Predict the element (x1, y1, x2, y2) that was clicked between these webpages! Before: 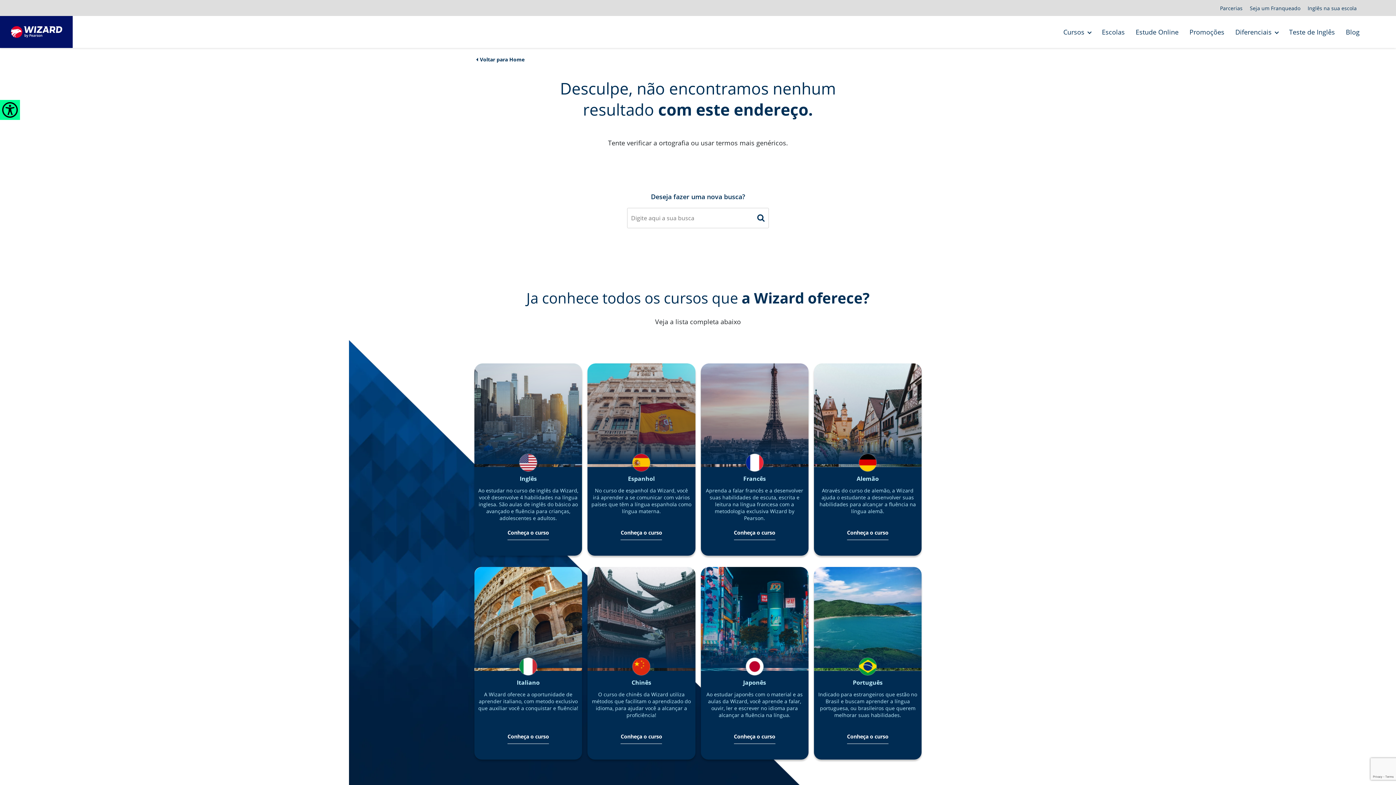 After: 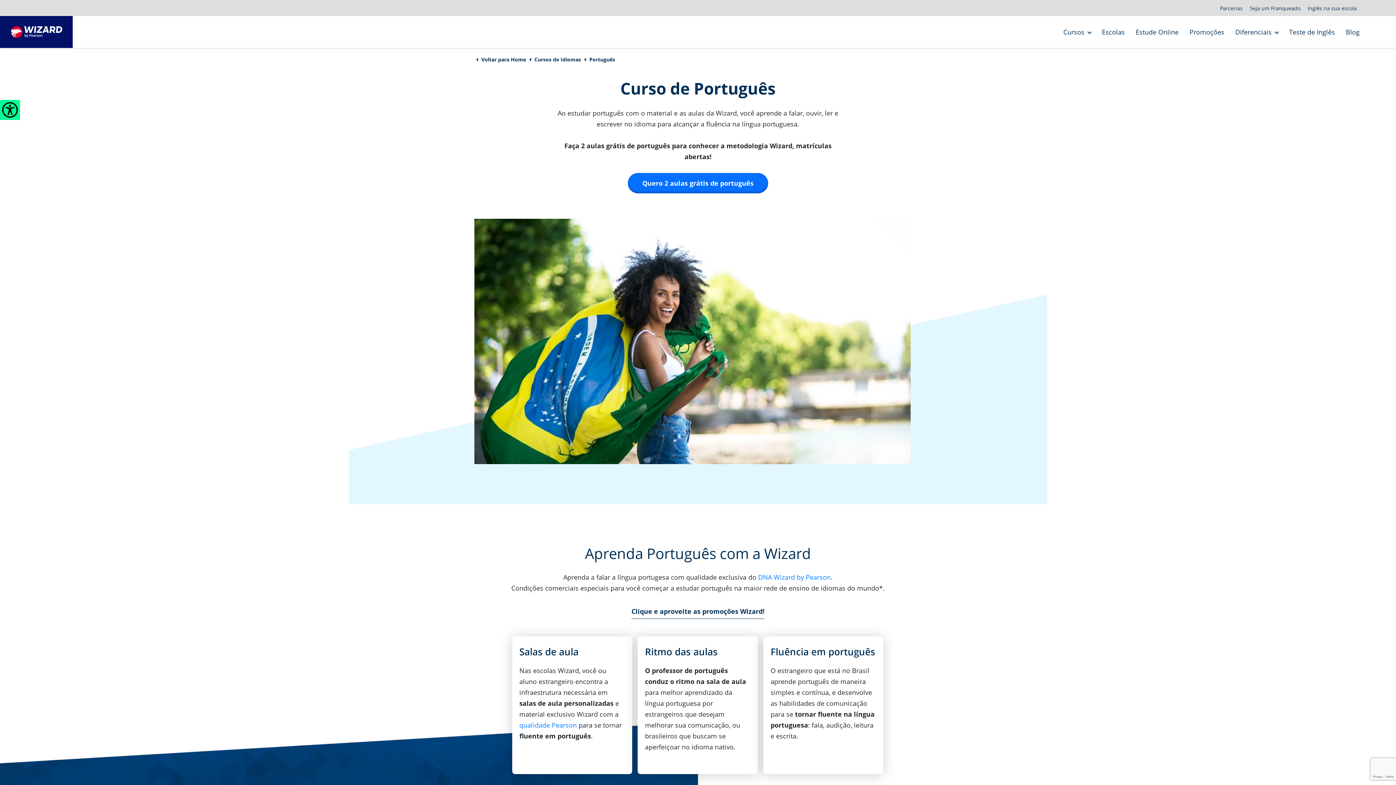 Action: bbox: (814, 567, 921, 671)